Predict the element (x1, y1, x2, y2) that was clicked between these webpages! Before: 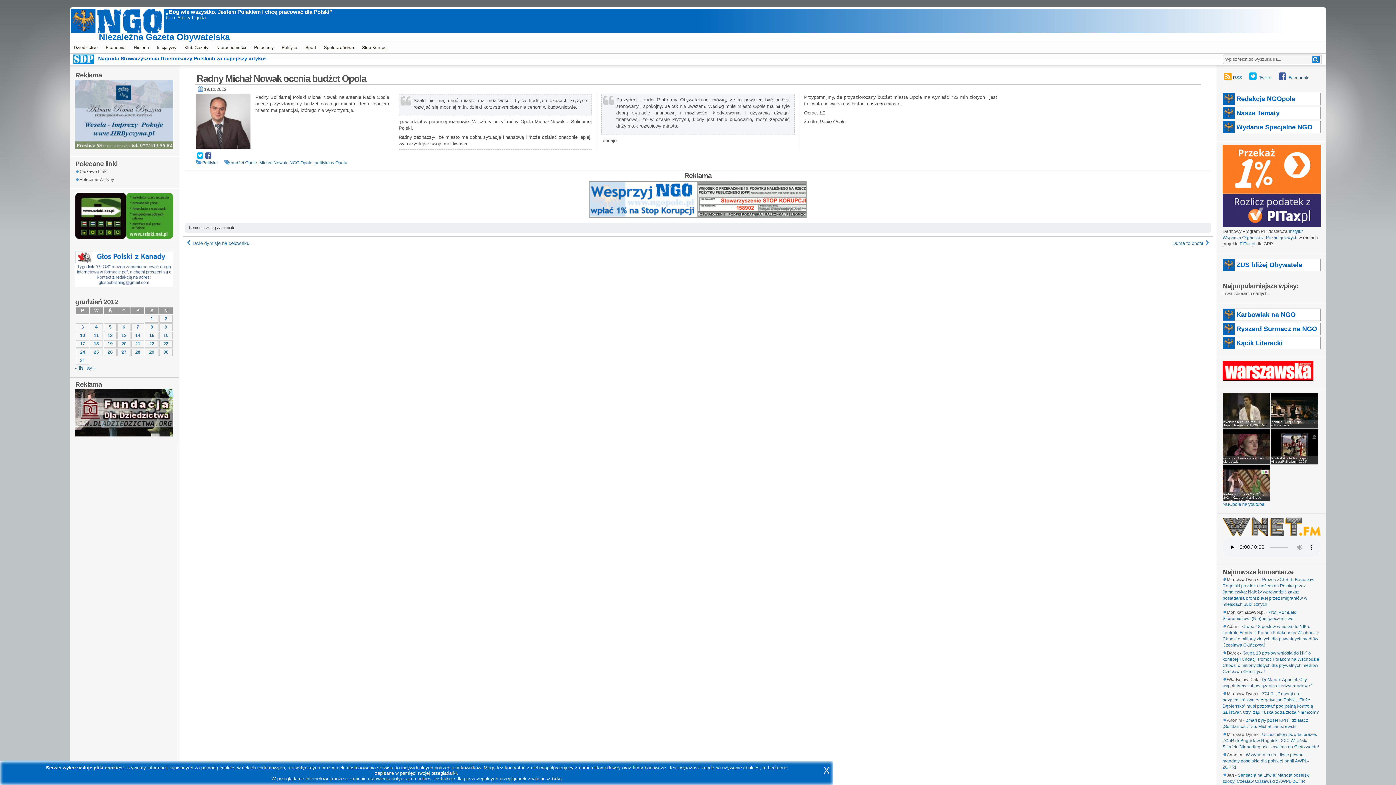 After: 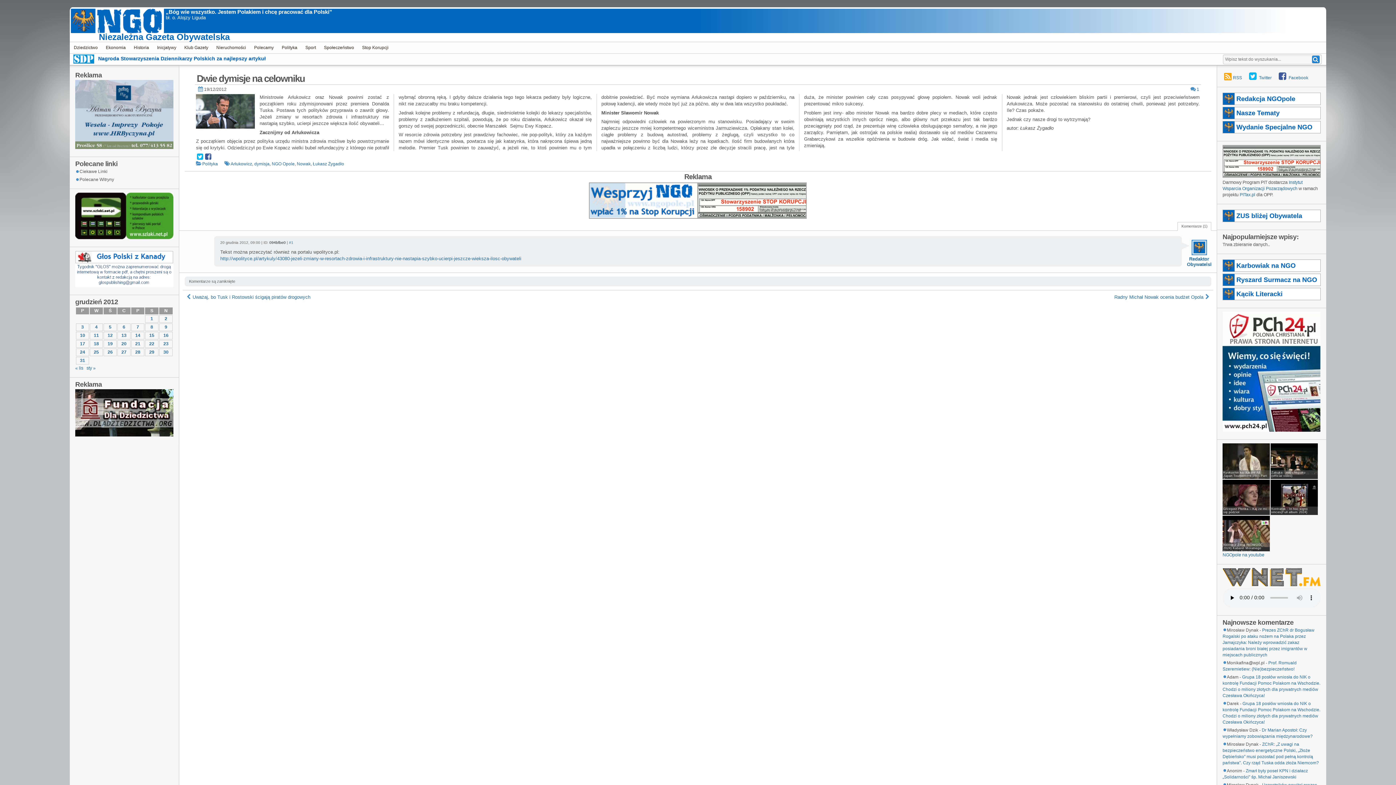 Action: bbox: (192, 240, 249, 246) label: Dwie dymisje na celowniku